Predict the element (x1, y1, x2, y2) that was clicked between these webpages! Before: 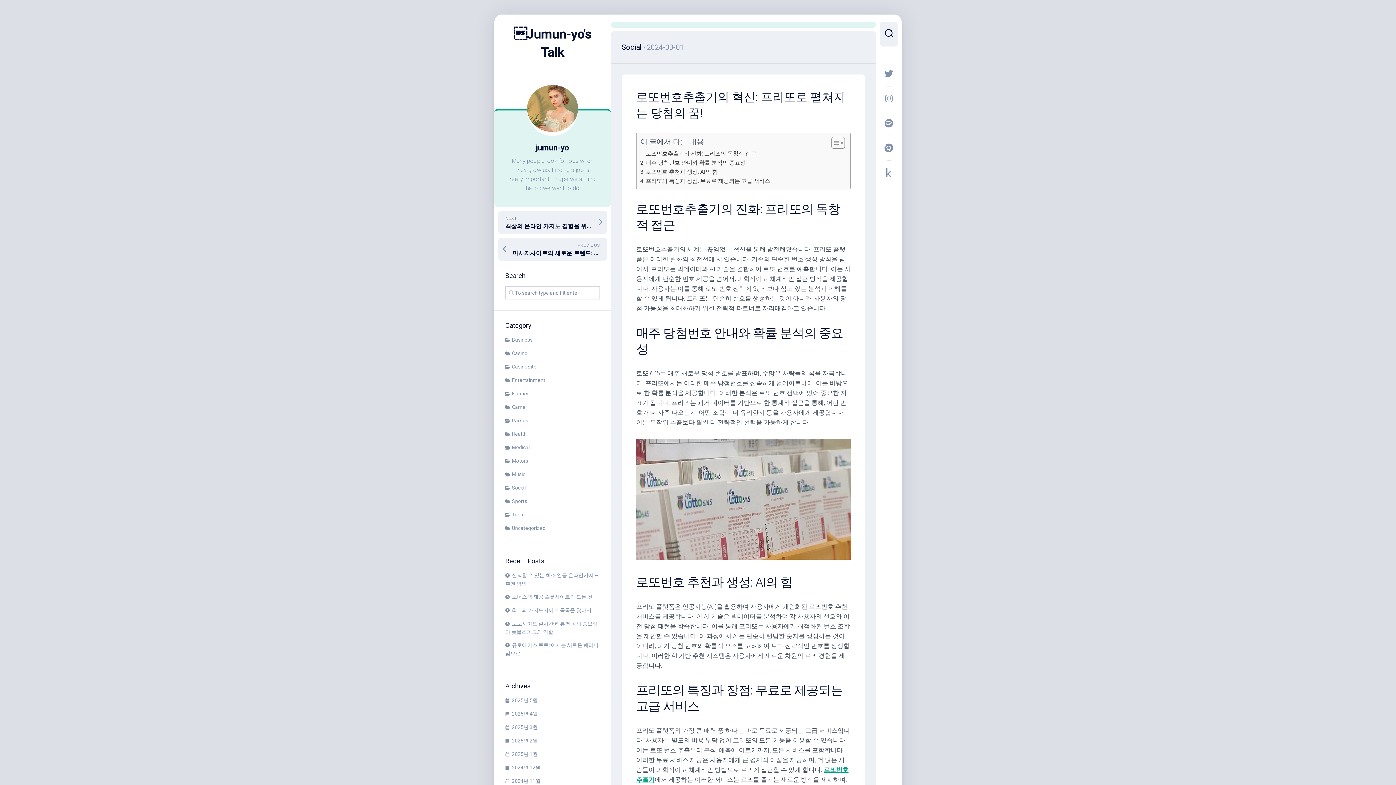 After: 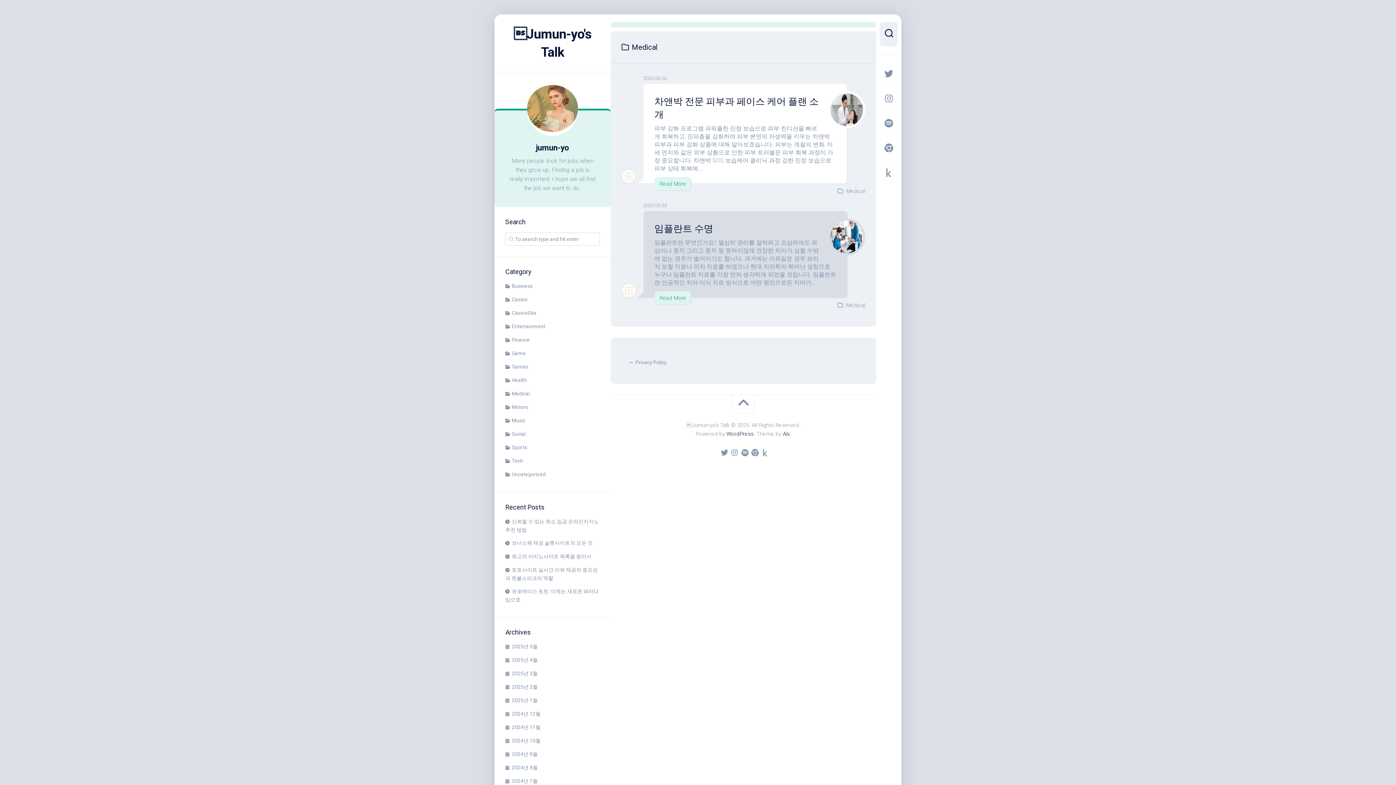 Action: label: Medical bbox: (505, 444, 529, 450)